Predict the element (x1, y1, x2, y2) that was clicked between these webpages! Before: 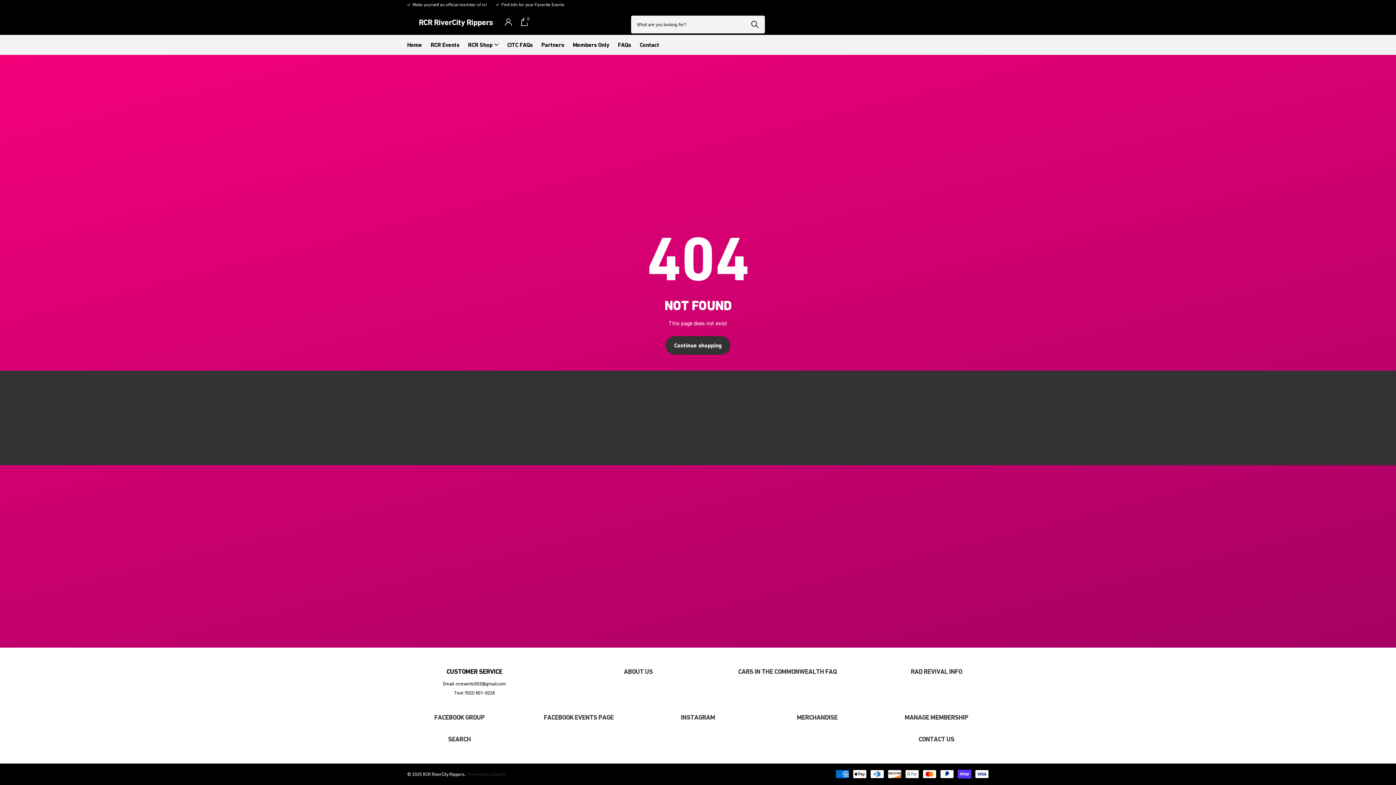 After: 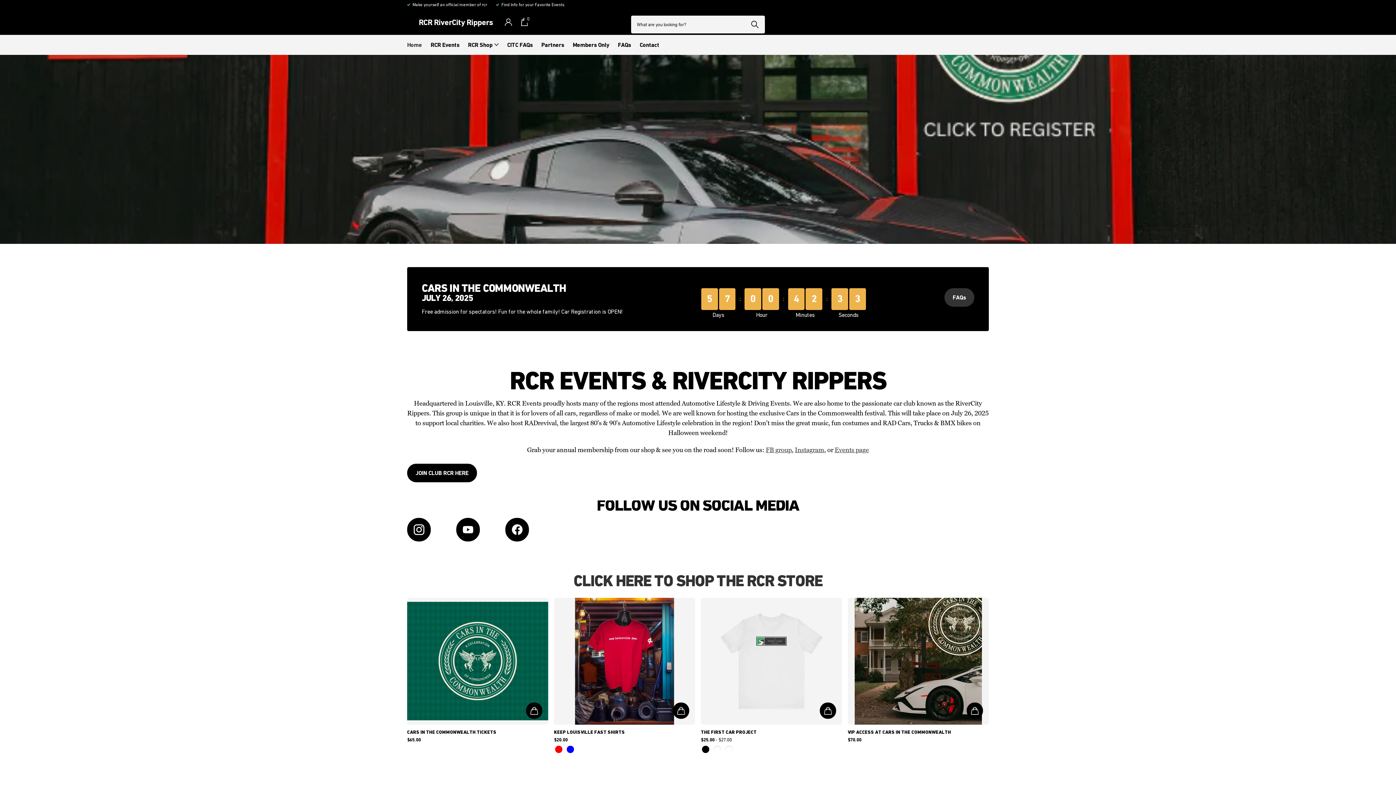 Action: bbox: (418, 18, 493, 26) label: RCR RiverCity Rippers